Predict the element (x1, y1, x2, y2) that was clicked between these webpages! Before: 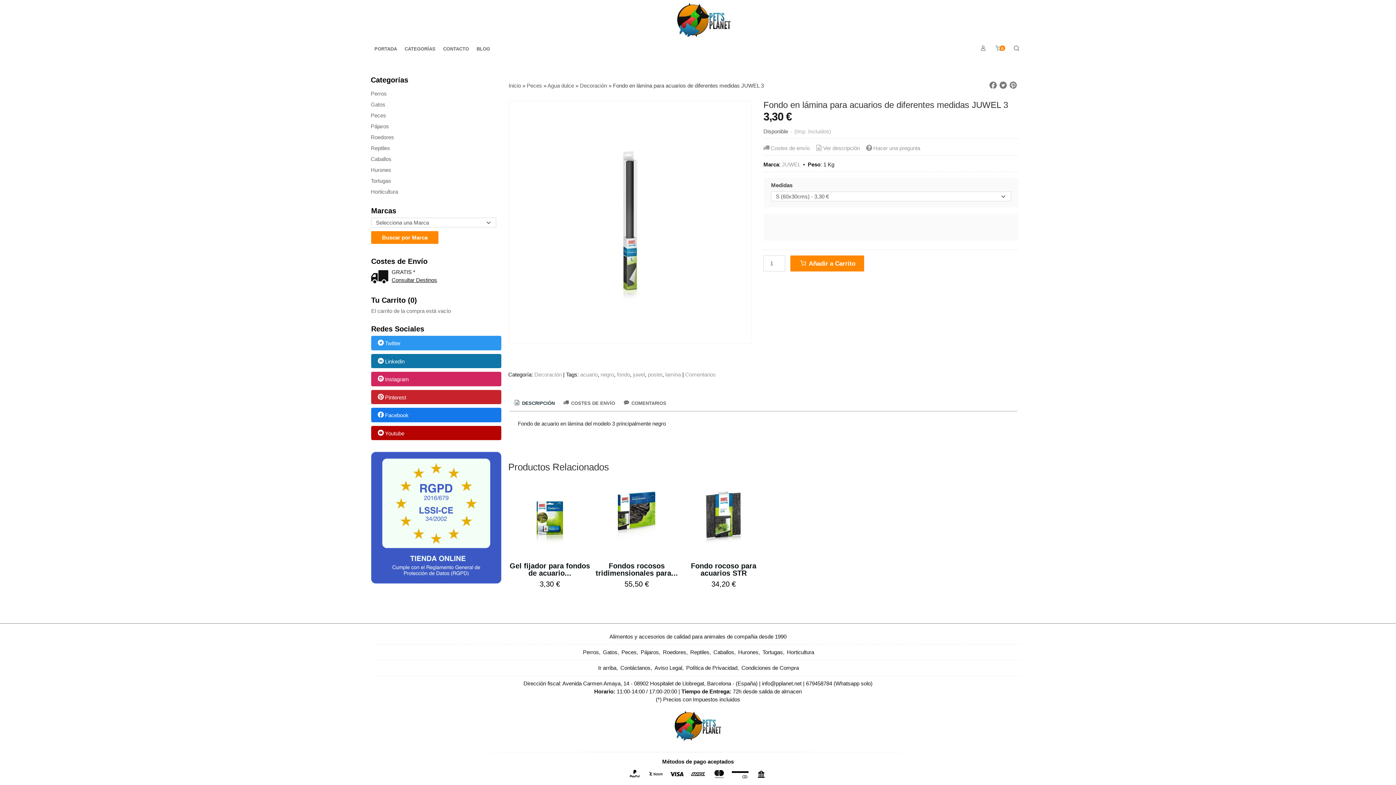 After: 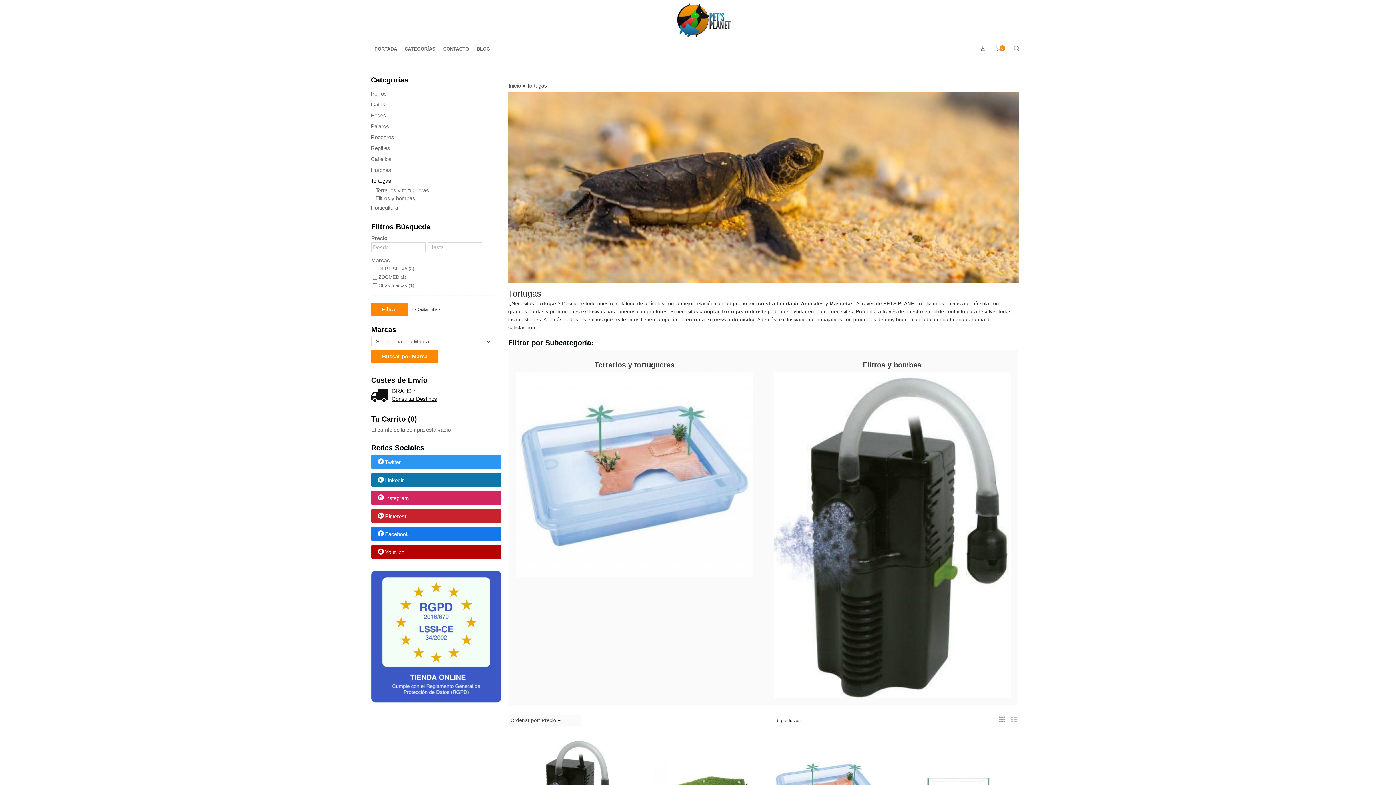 Action: label: Tortugas bbox: (370, 175, 501, 186)